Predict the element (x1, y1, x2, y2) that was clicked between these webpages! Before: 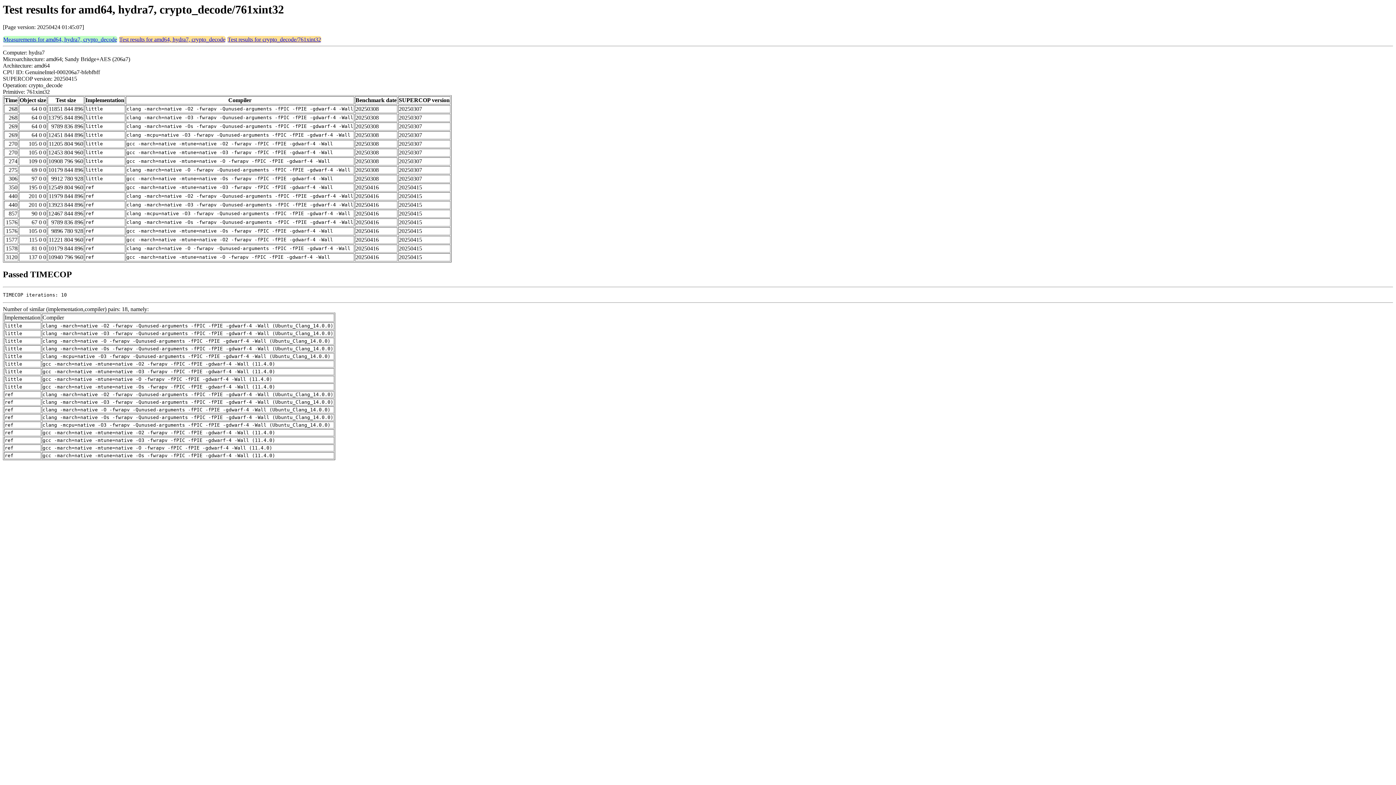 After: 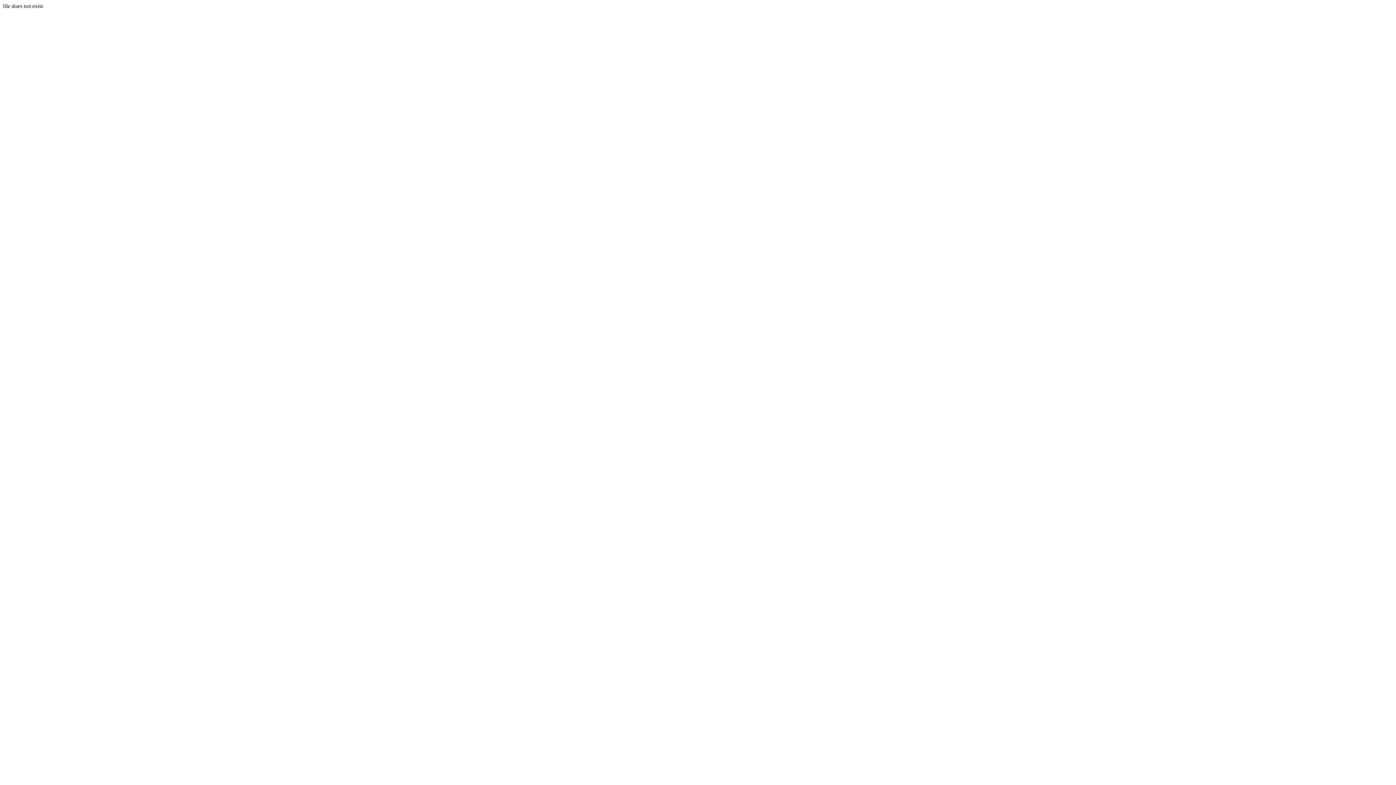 Action: bbox: (3, 36, 117, 42) label: Measurements for amd64, hydra7, crypto_decode